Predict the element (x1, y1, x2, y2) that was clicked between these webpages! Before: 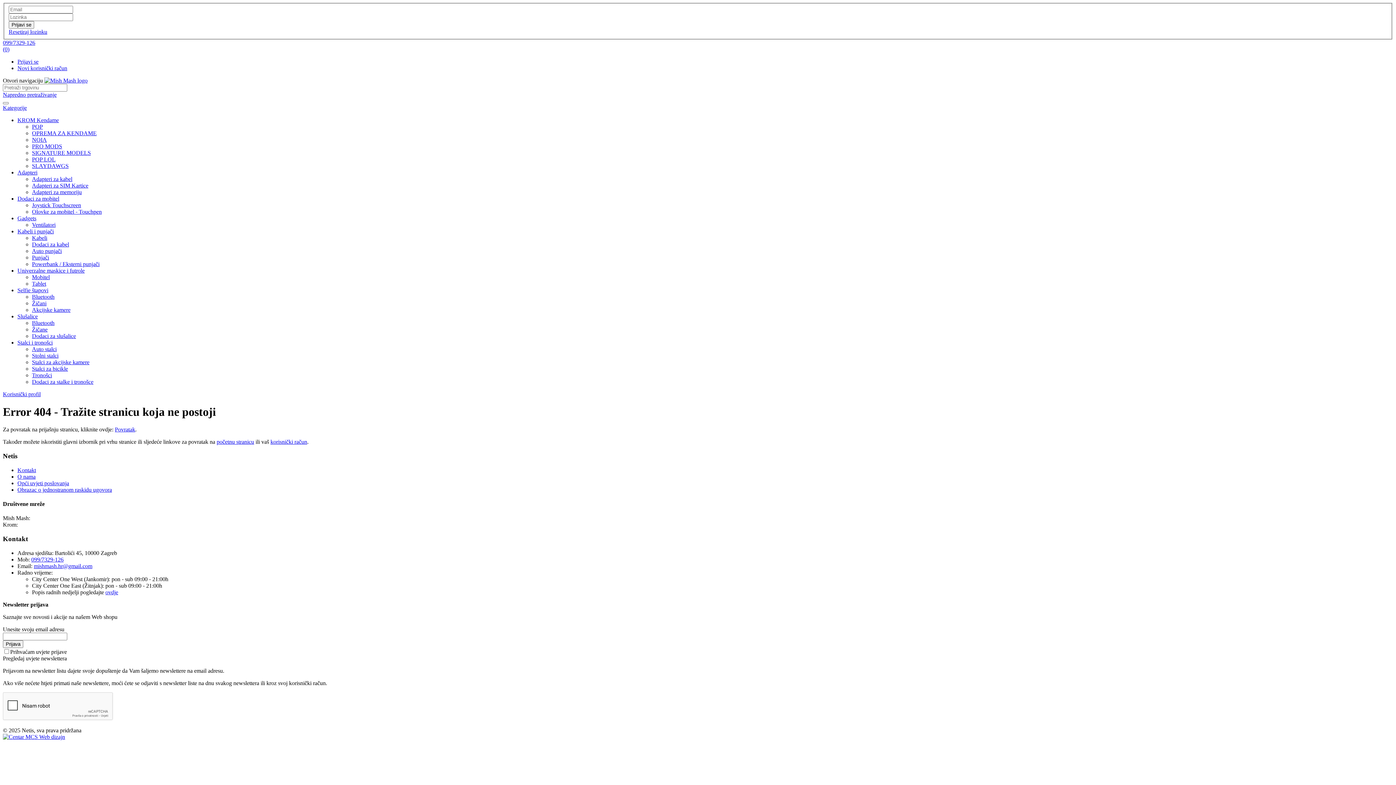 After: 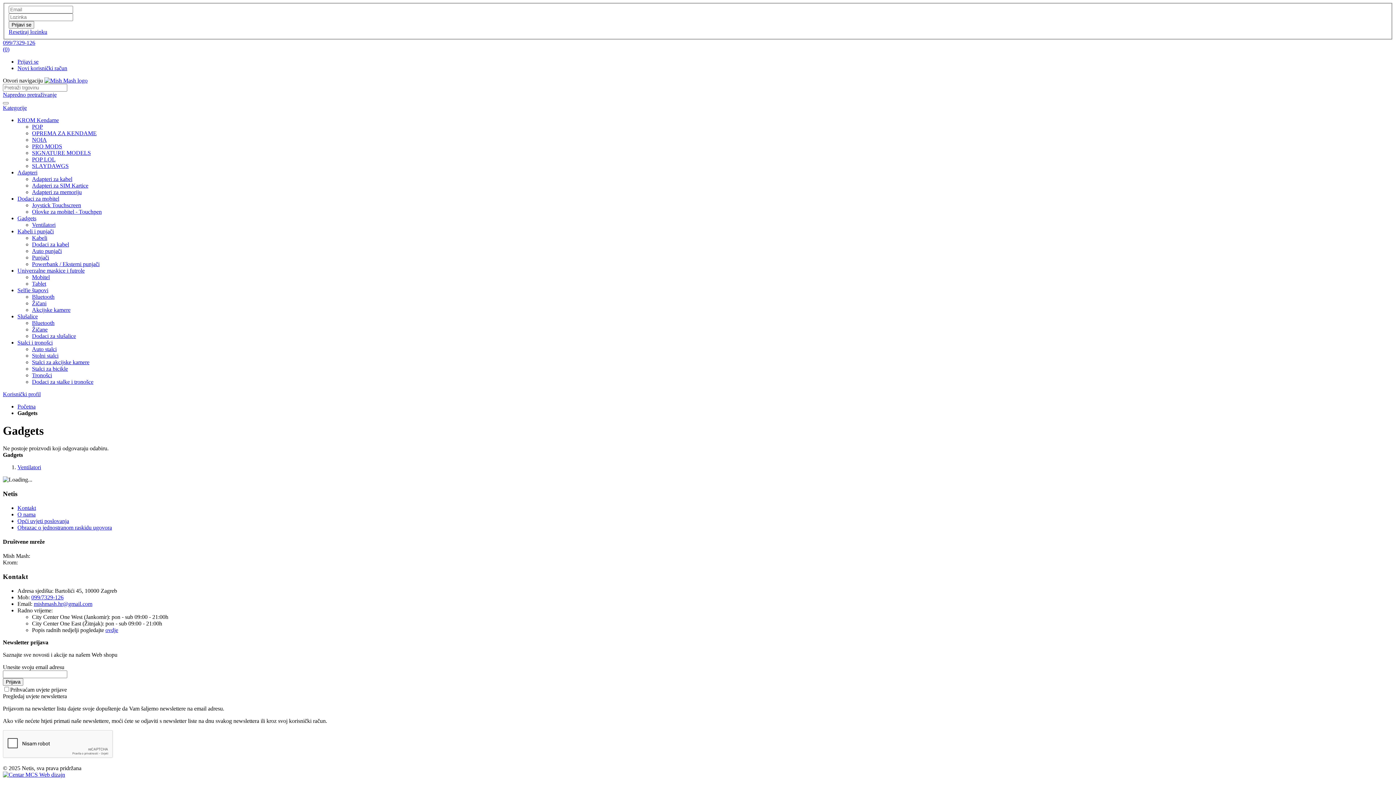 Action: bbox: (17, 215, 36, 221) label: Gadgets